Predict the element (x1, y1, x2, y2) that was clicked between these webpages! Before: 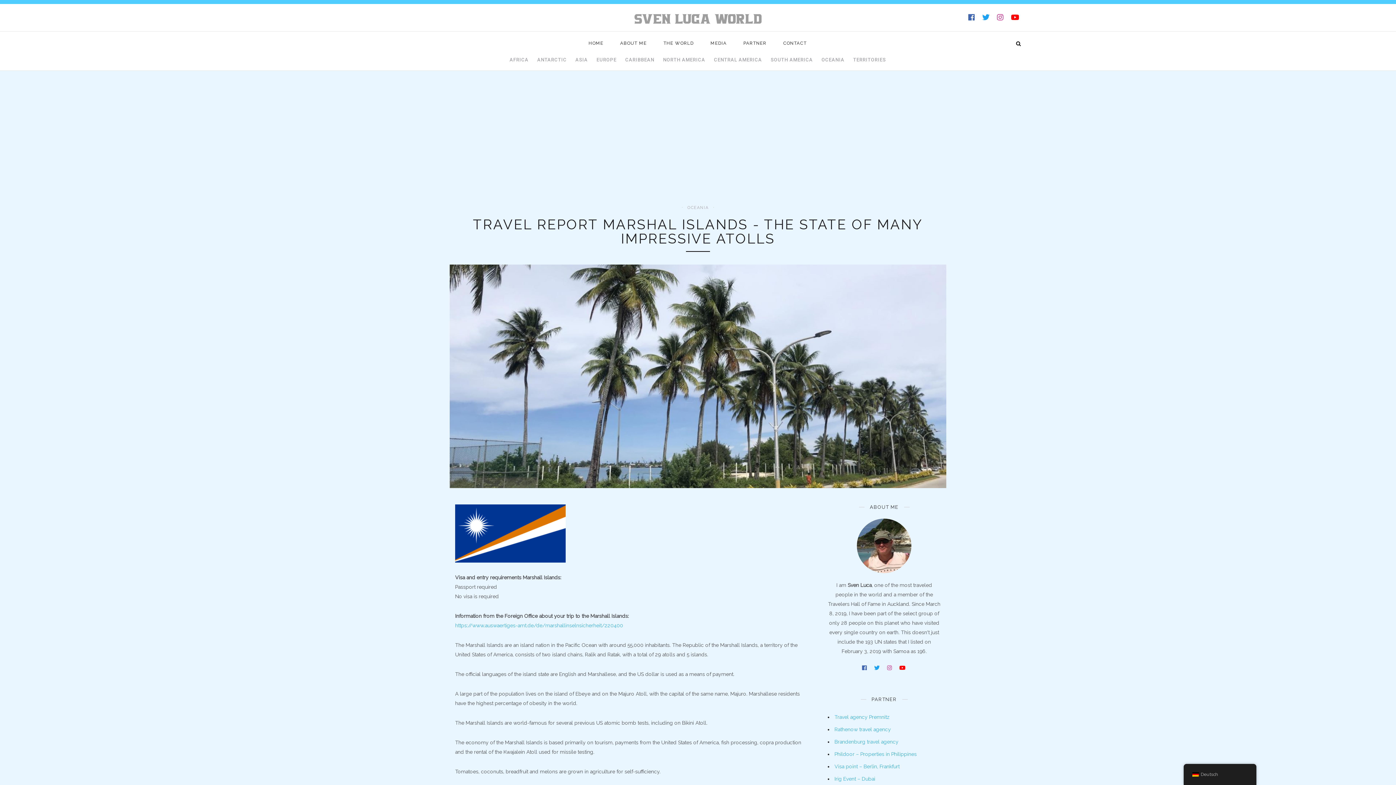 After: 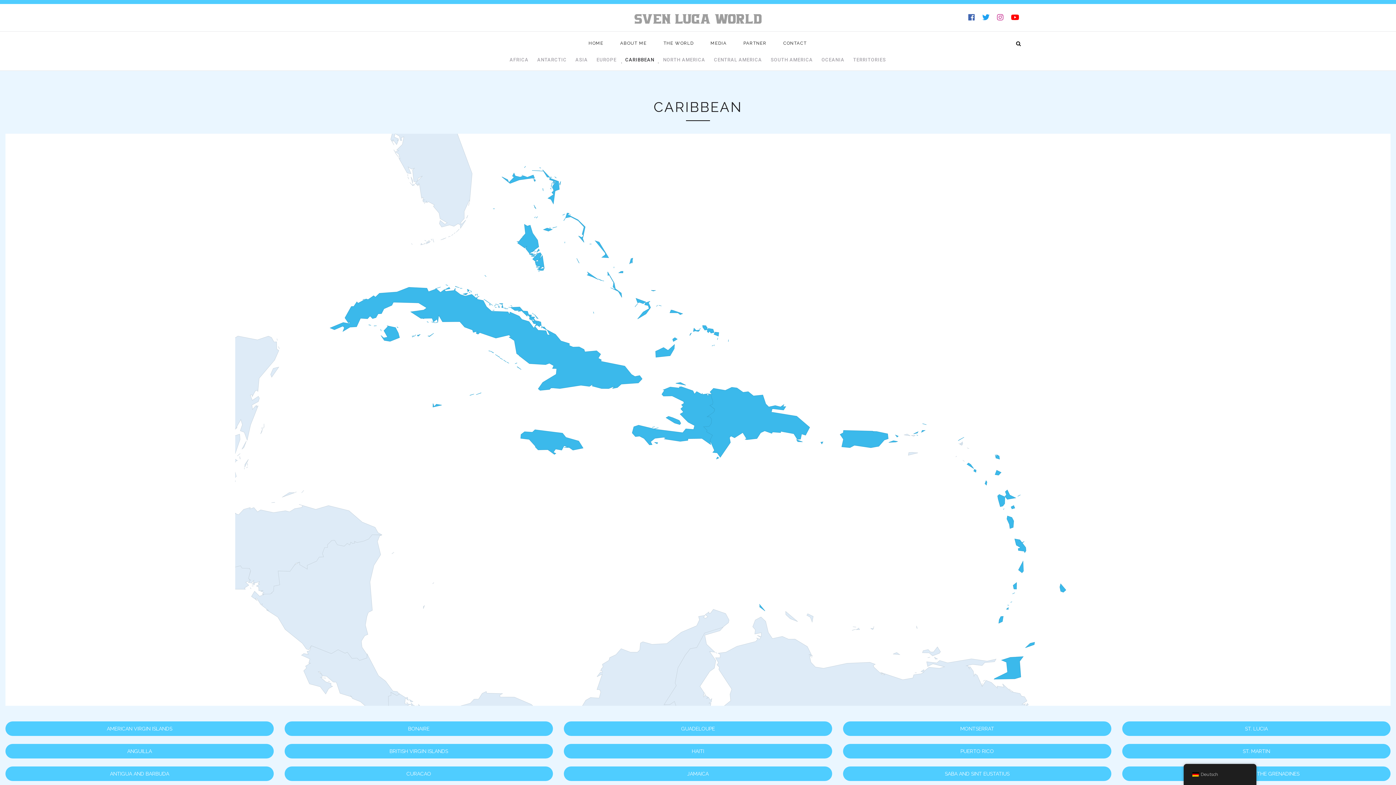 Action: bbox: (621, 55, 658, 70) label: CARIBBEAN